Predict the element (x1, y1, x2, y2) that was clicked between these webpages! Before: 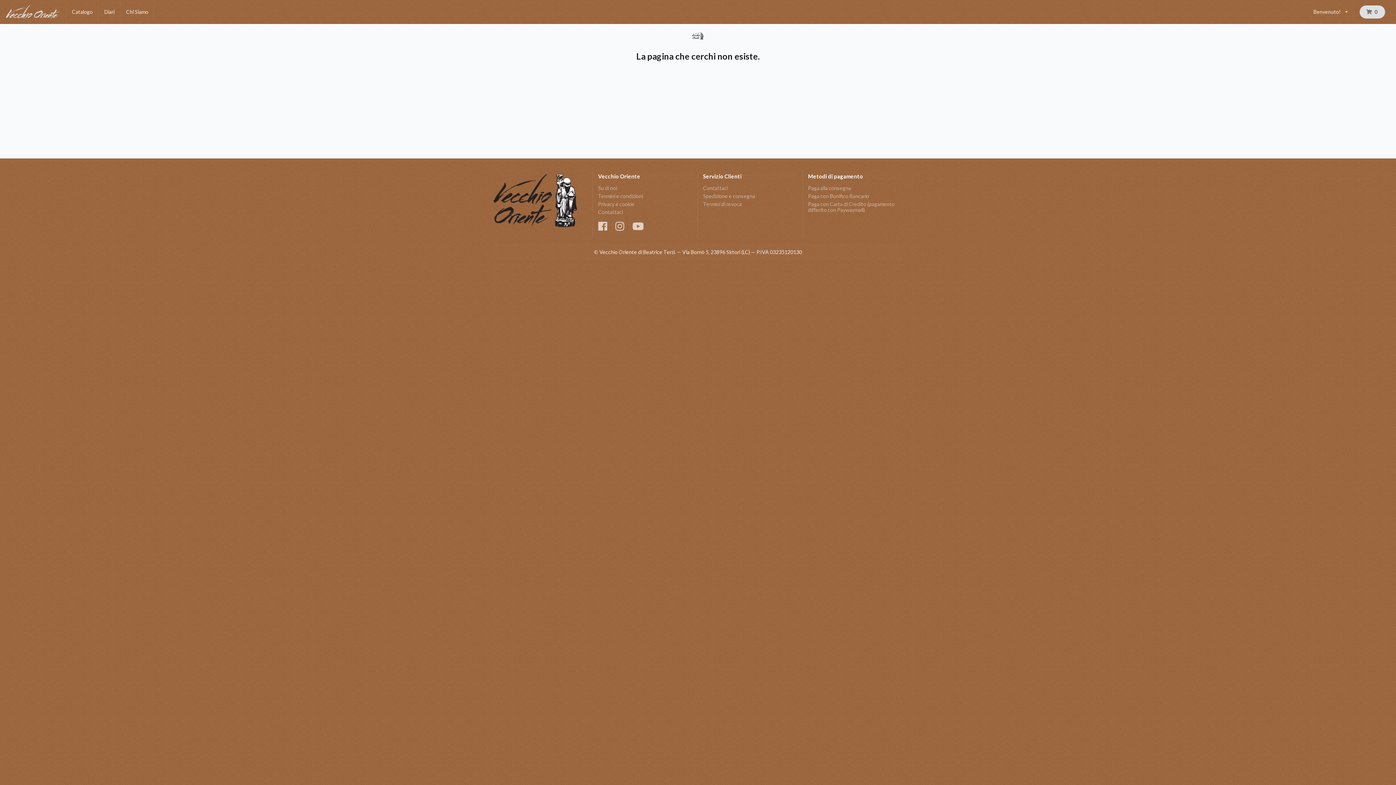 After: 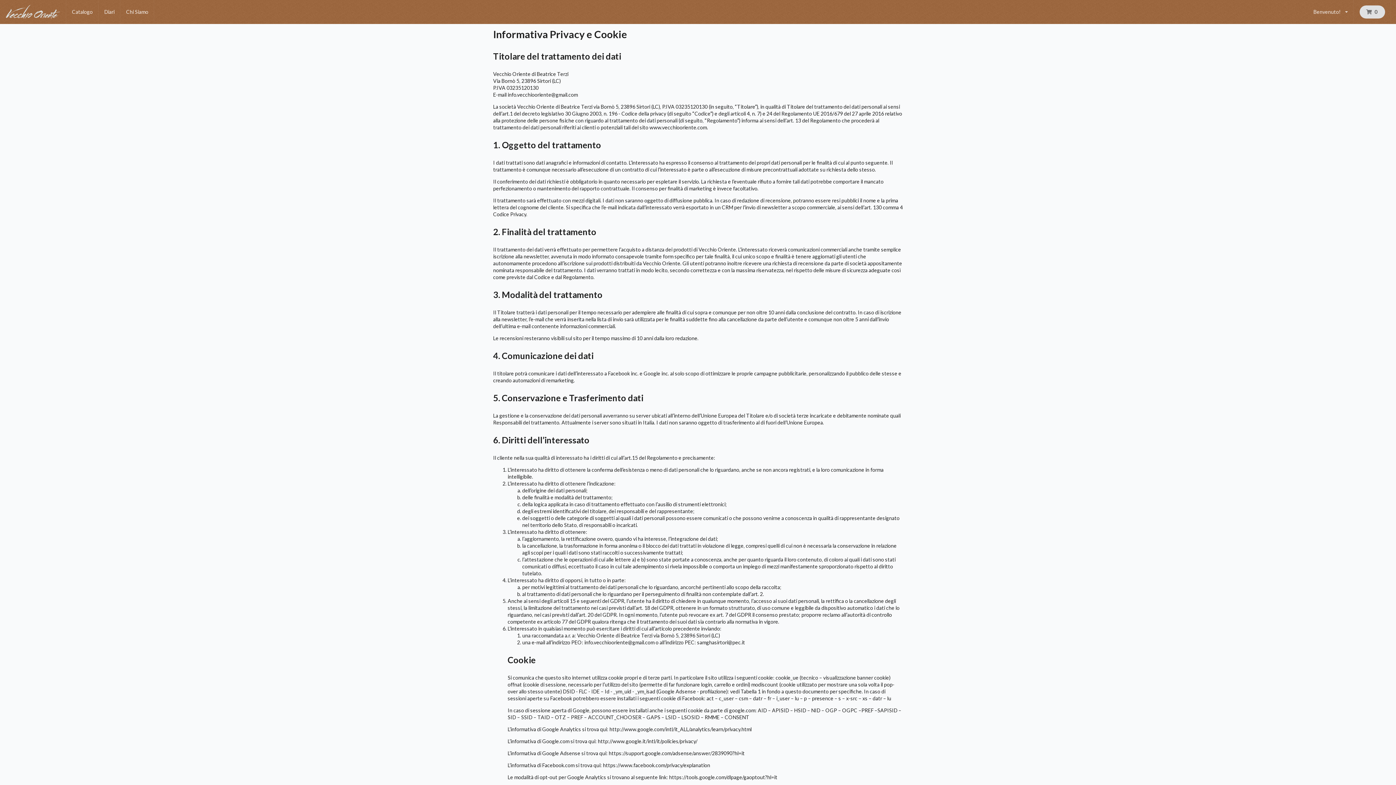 Action: label: Privacy e cookie bbox: (598, 200, 693, 208)